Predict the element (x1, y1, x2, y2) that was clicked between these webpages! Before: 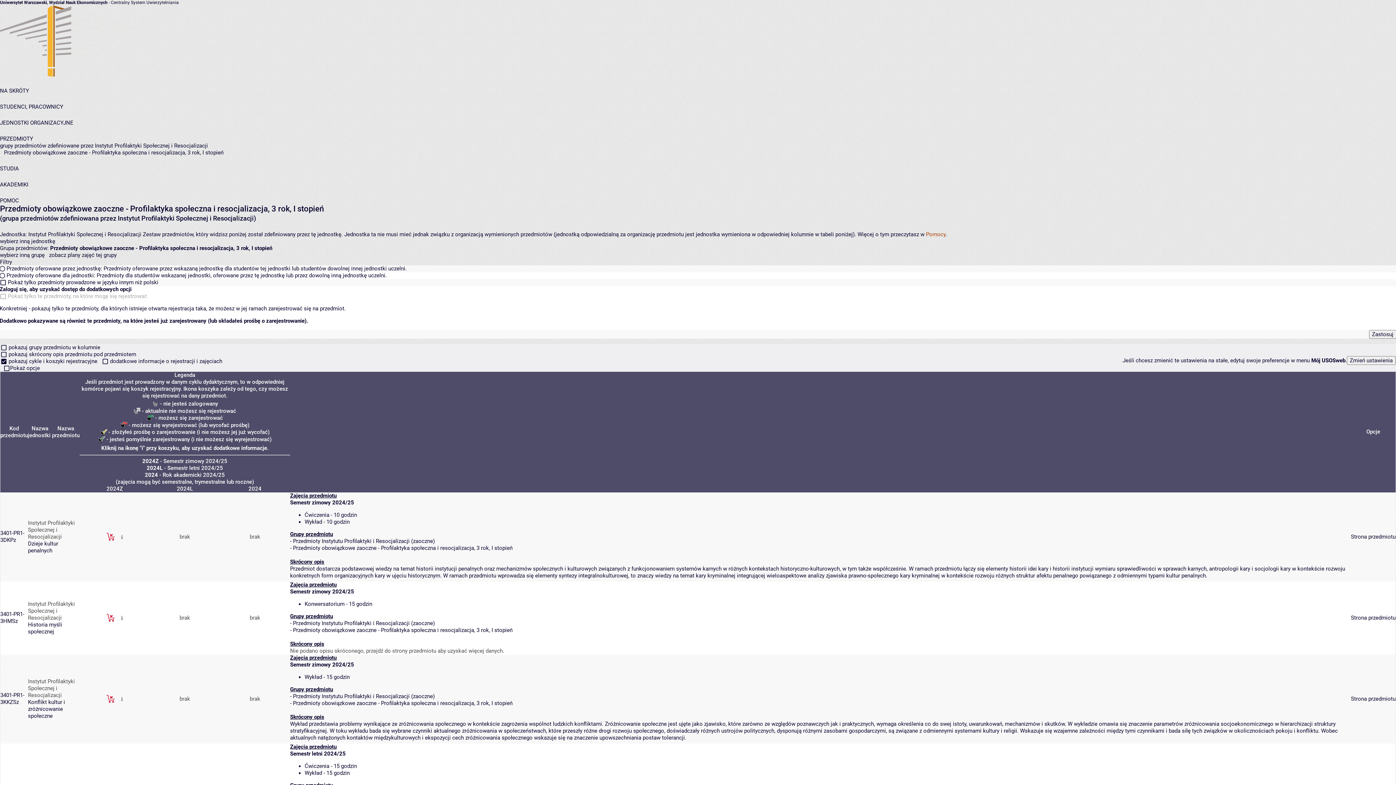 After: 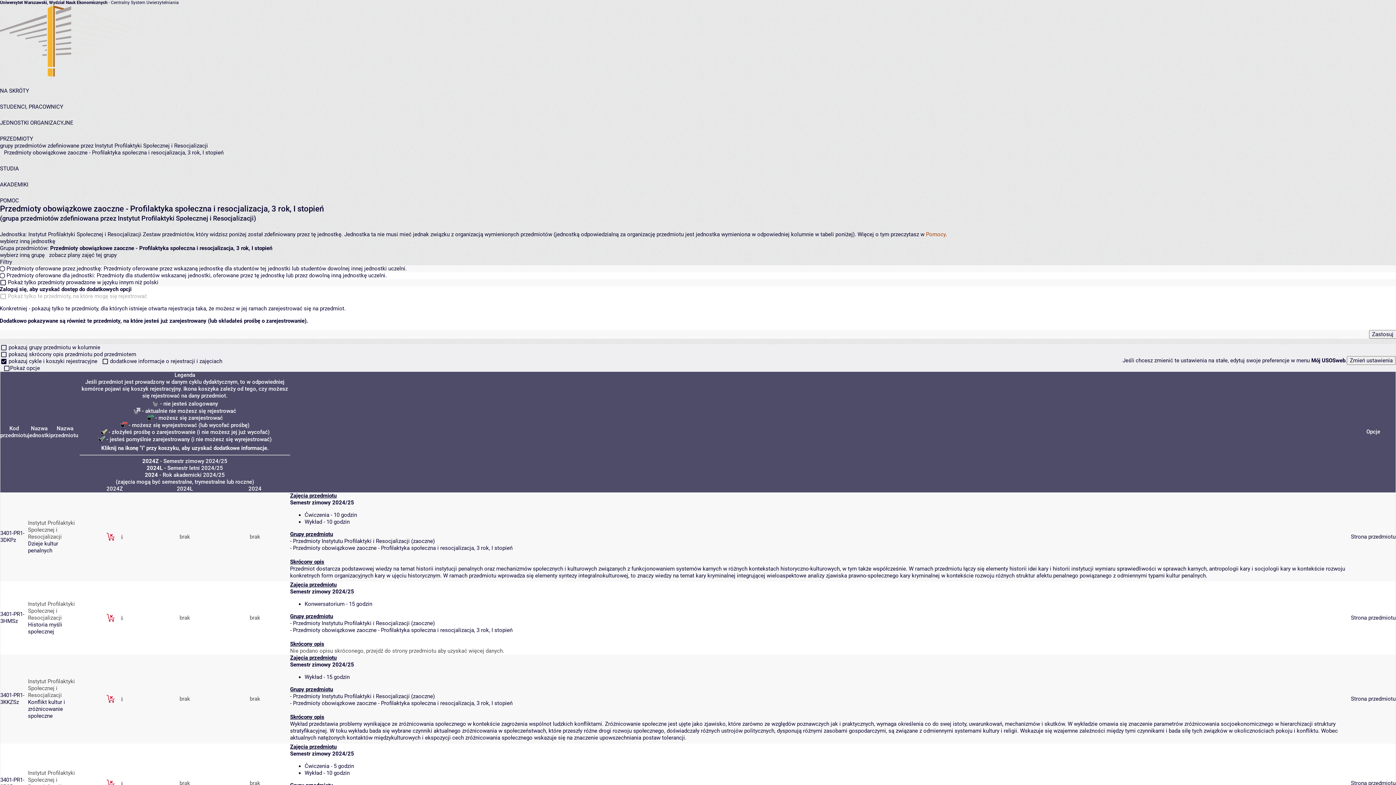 Action: label: Przedmioty obowiązkowe zaoczne - Profilaktyka społeczna i resocjalizacja, 3 rok, I stopień bbox: (293, 545, 512, 551)